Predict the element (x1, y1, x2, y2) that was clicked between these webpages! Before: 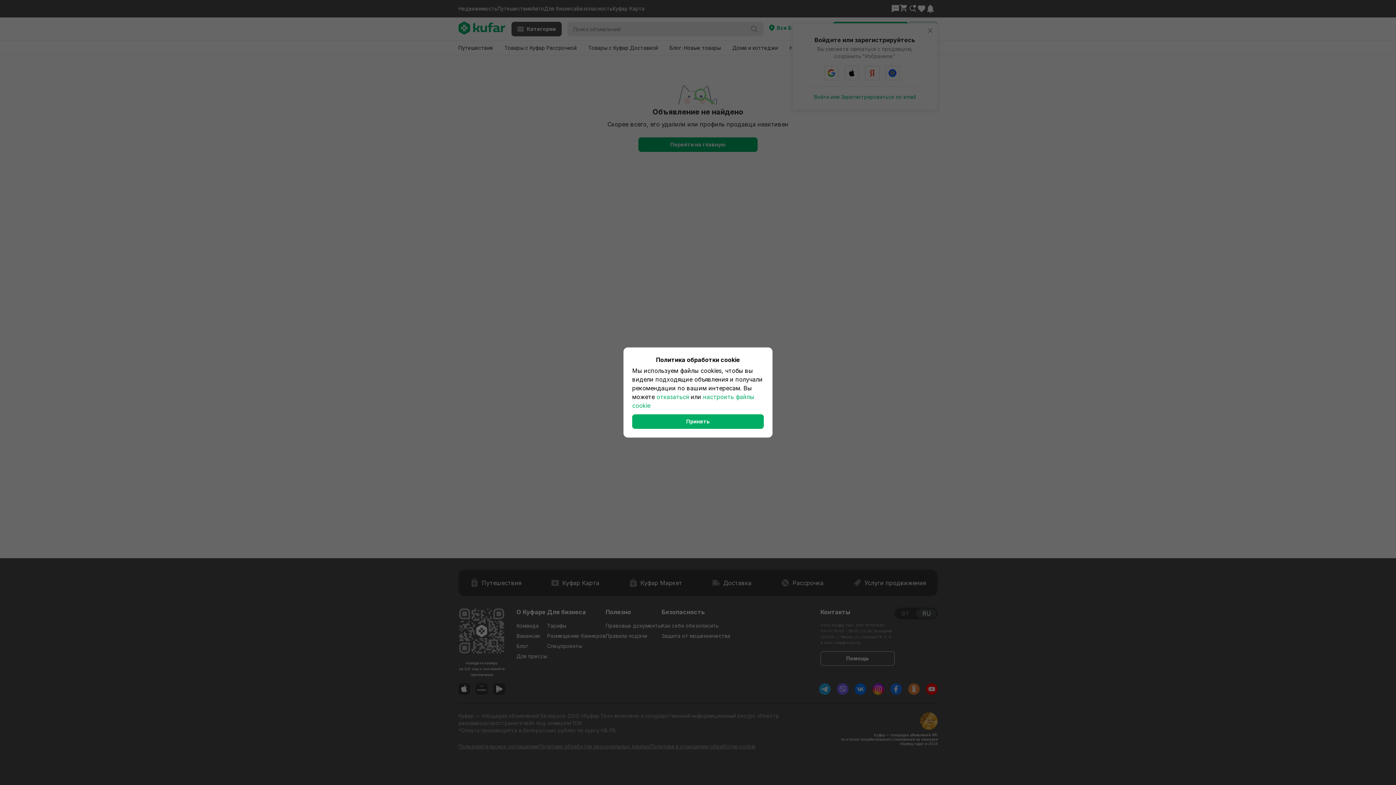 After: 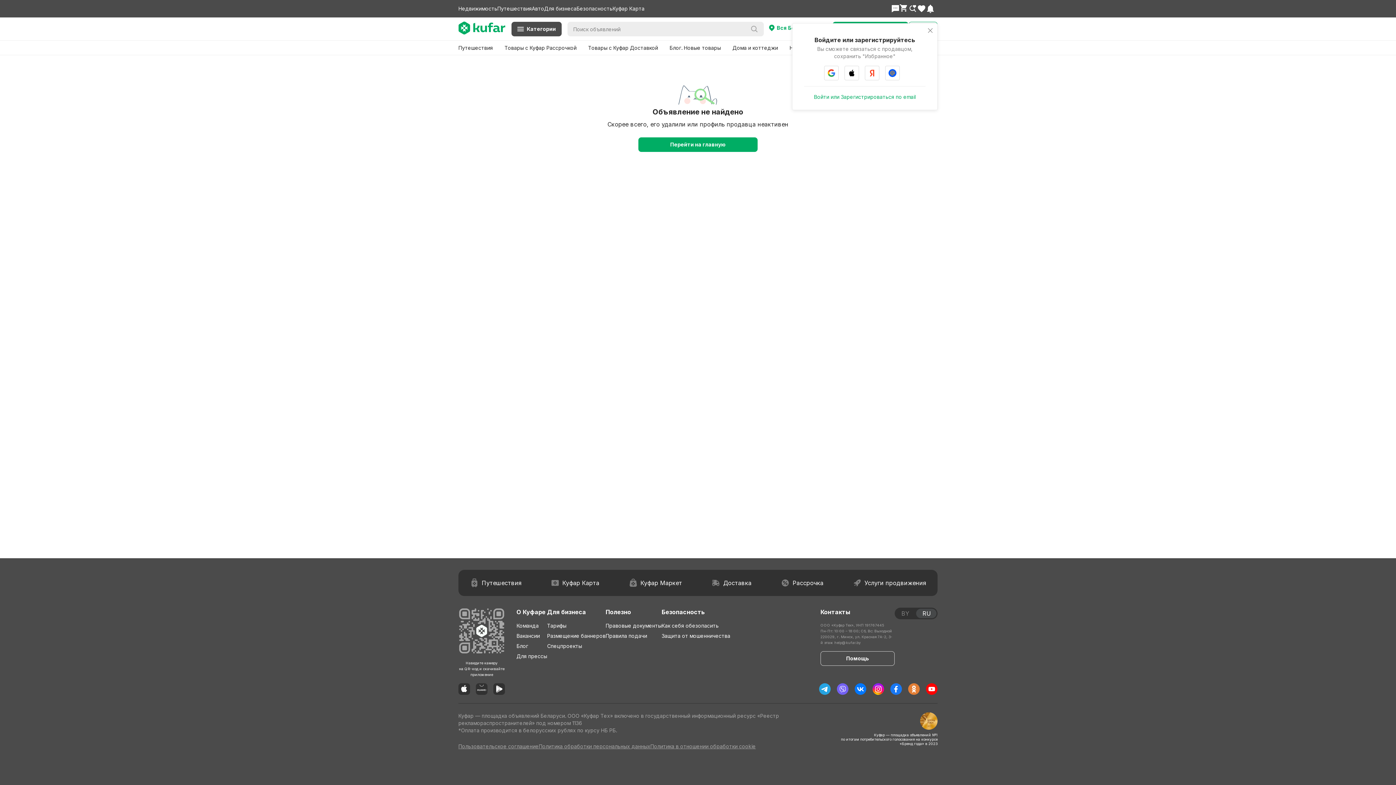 Action: bbox: (656, 393, 689, 400) label: отказаться